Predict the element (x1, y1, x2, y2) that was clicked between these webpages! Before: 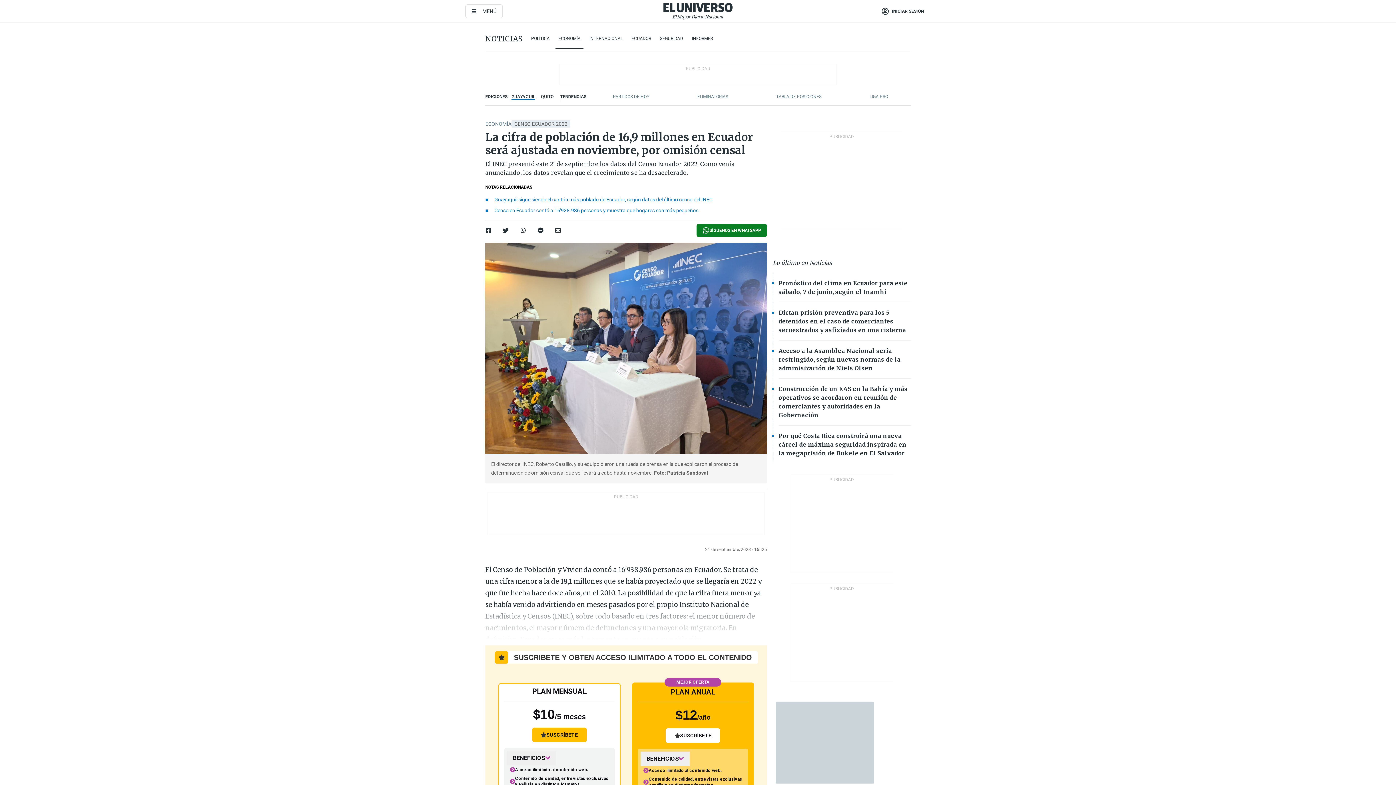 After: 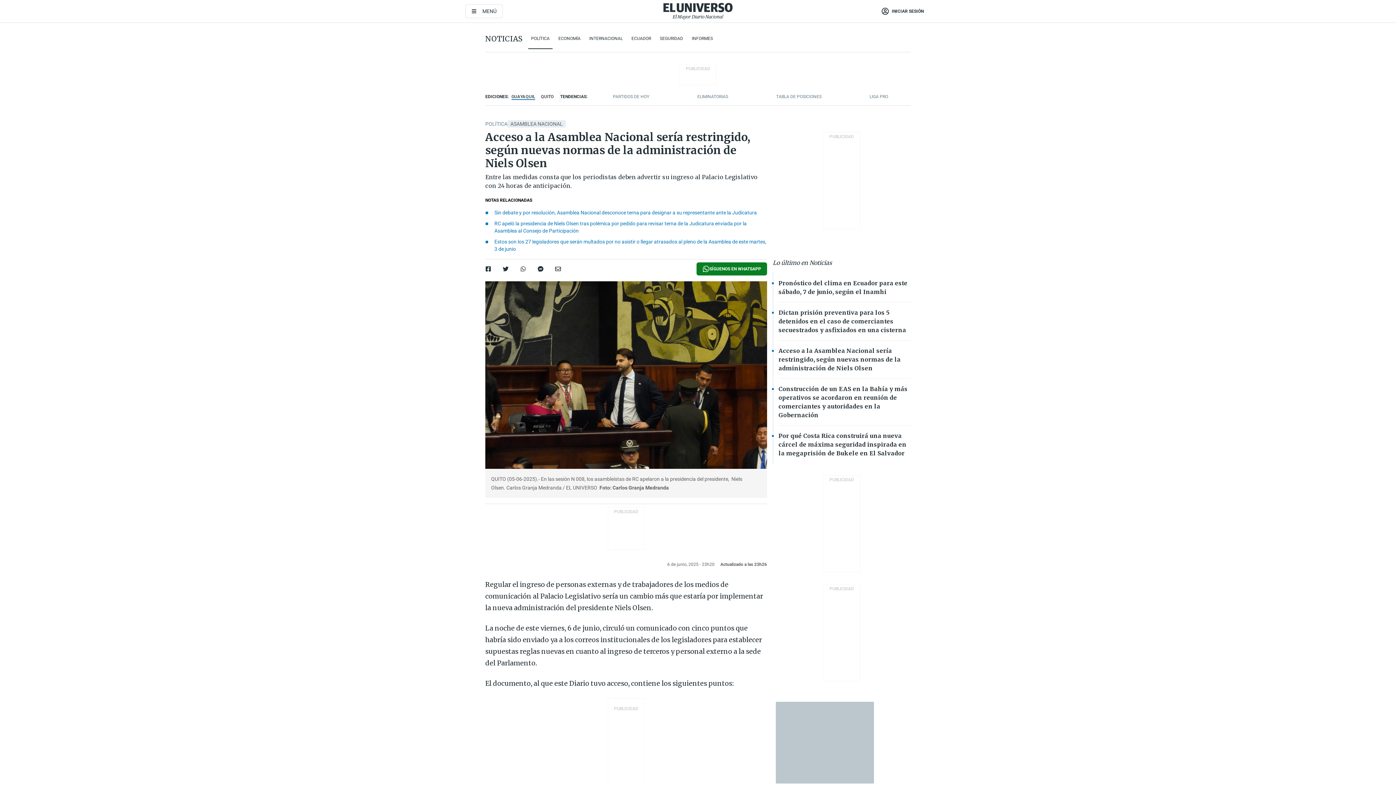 Action: bbox: (778, 347, 900, 372) label: Acceso a la Asamblea Nacional sería restringido, según nuevas normas de la administración de Niels Olsen